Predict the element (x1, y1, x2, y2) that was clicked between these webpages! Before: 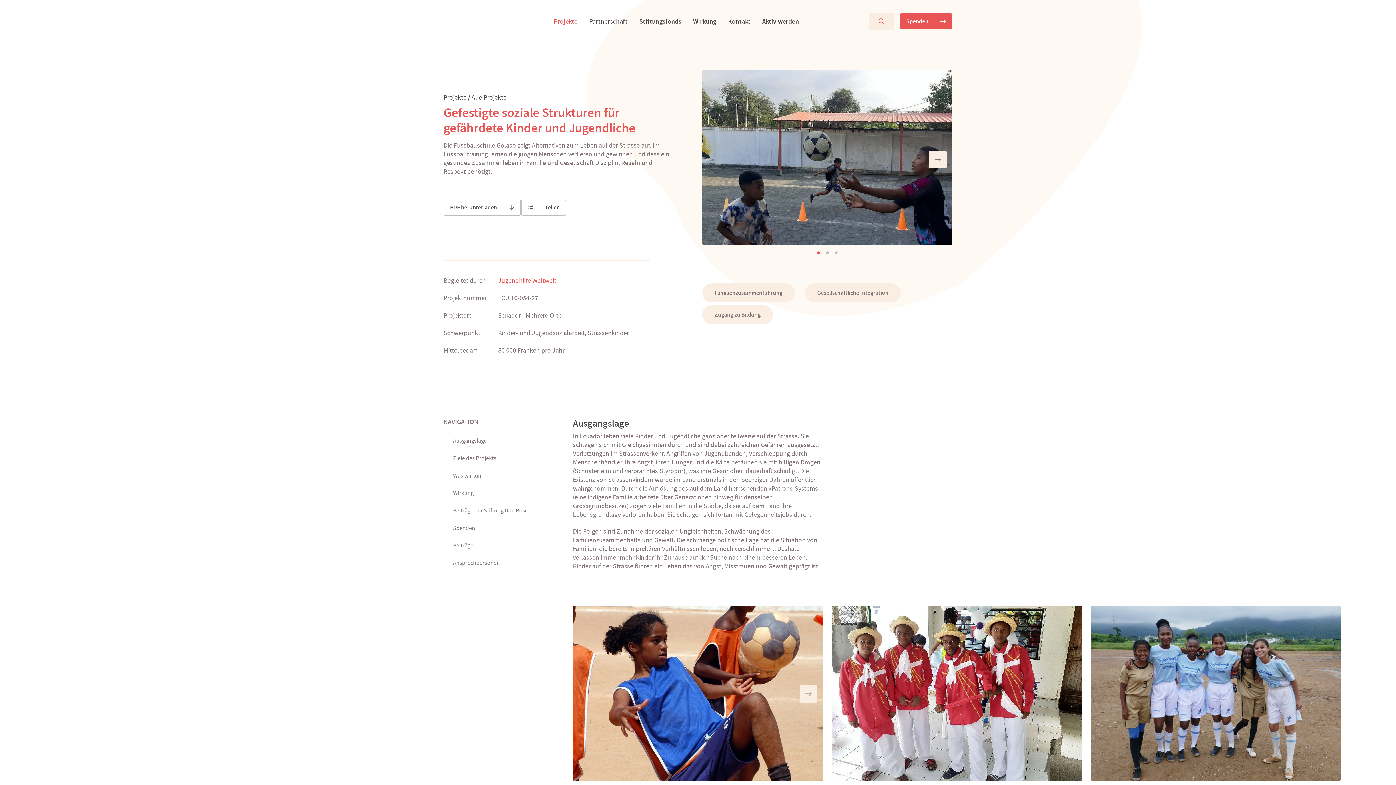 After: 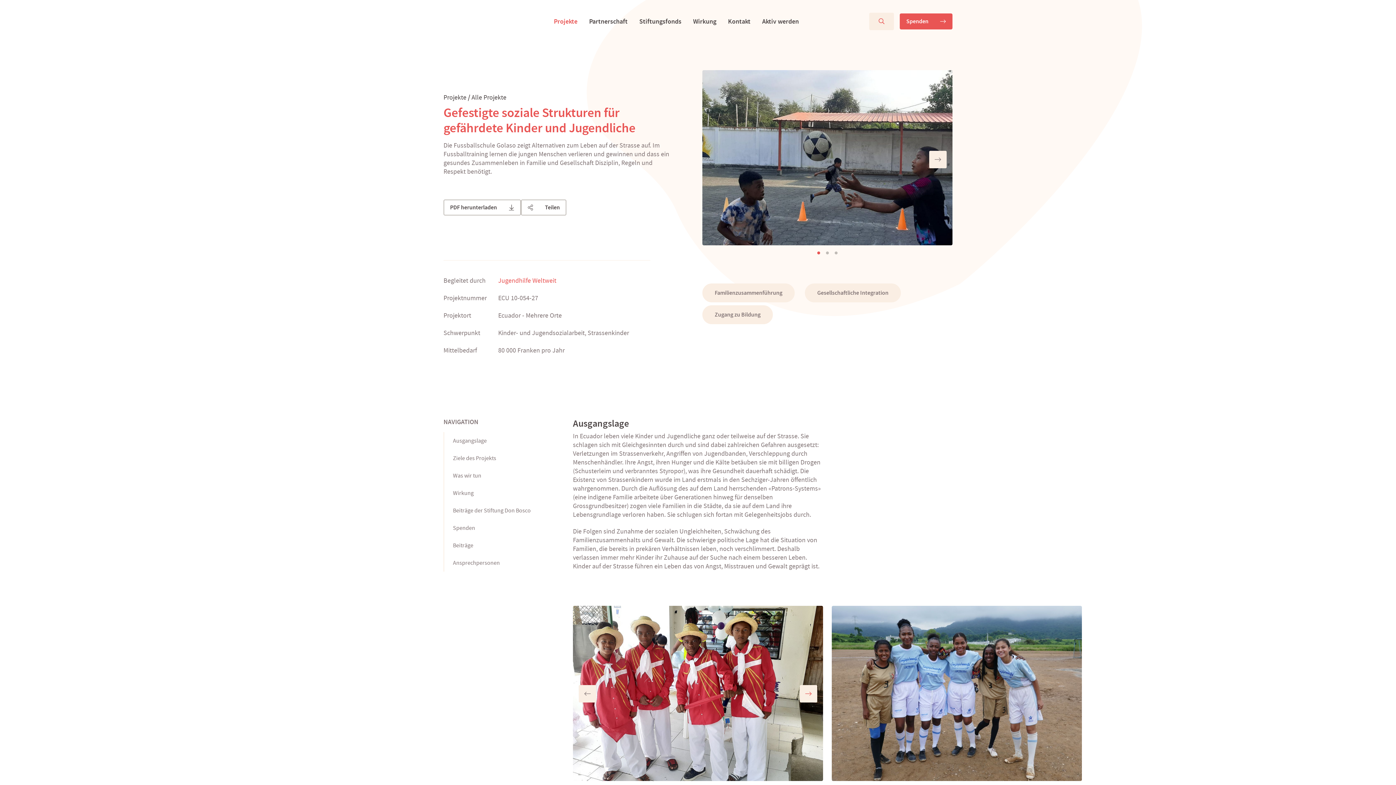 Action: bbox: (800, 685, 817, 702)